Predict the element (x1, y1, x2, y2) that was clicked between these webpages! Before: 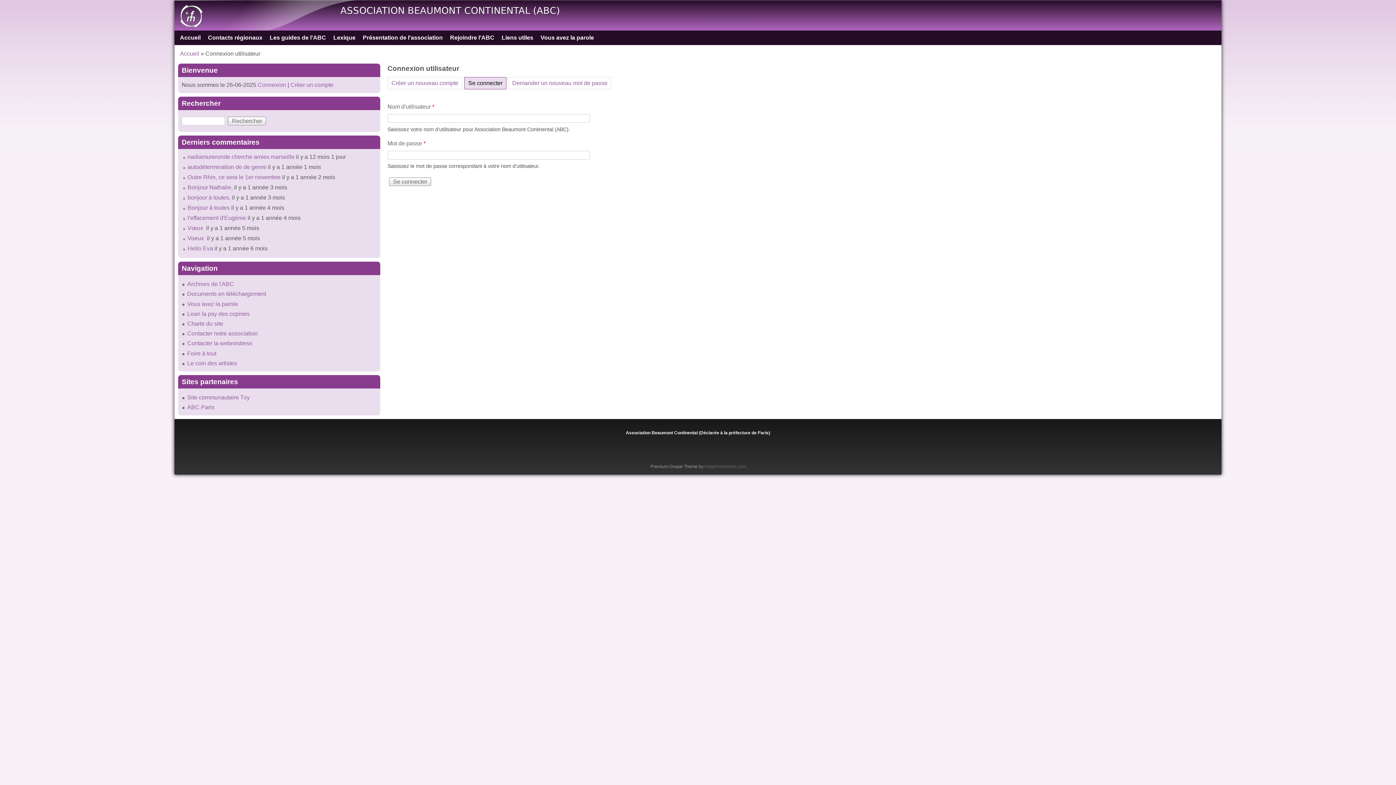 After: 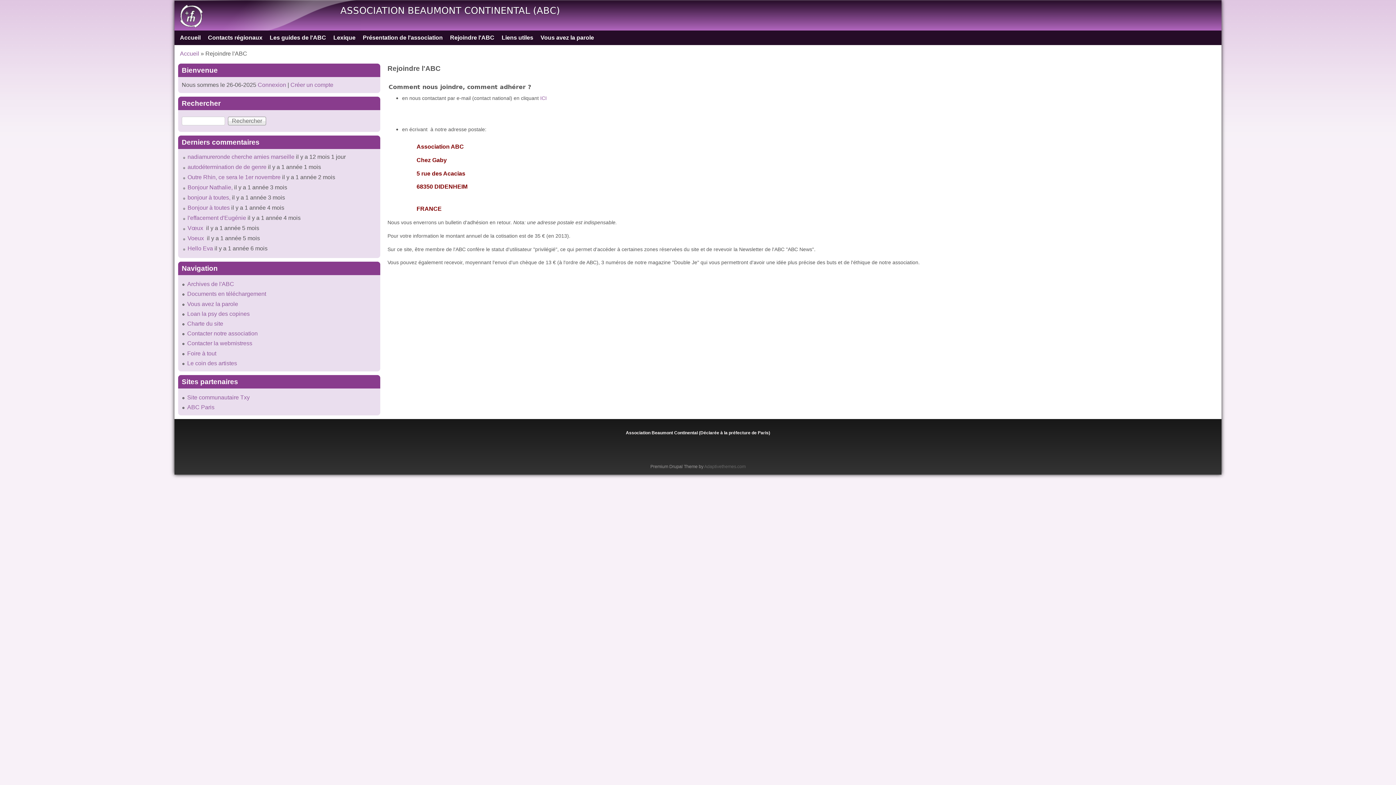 Action: label: Rejoindre l'ABC bbox: (446, 34, 498, 40)